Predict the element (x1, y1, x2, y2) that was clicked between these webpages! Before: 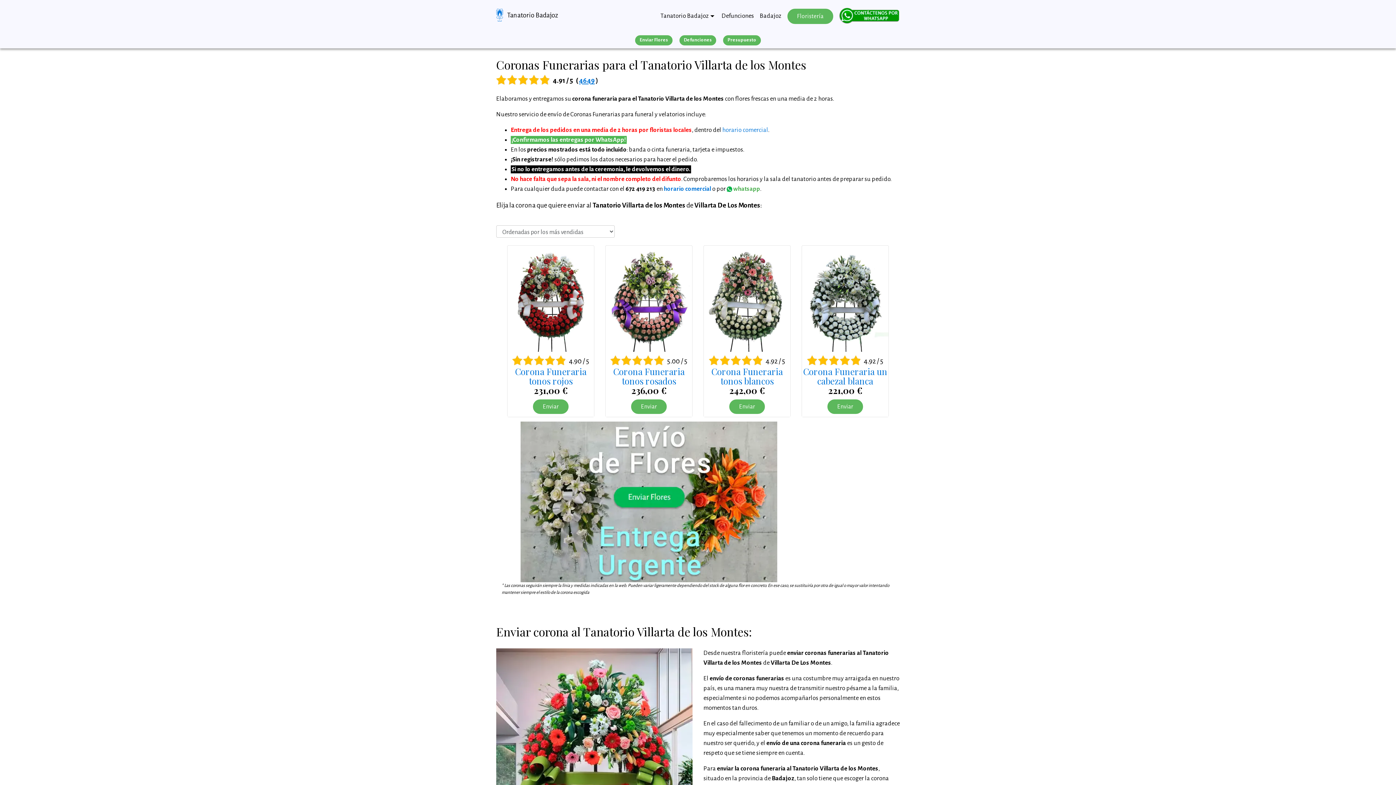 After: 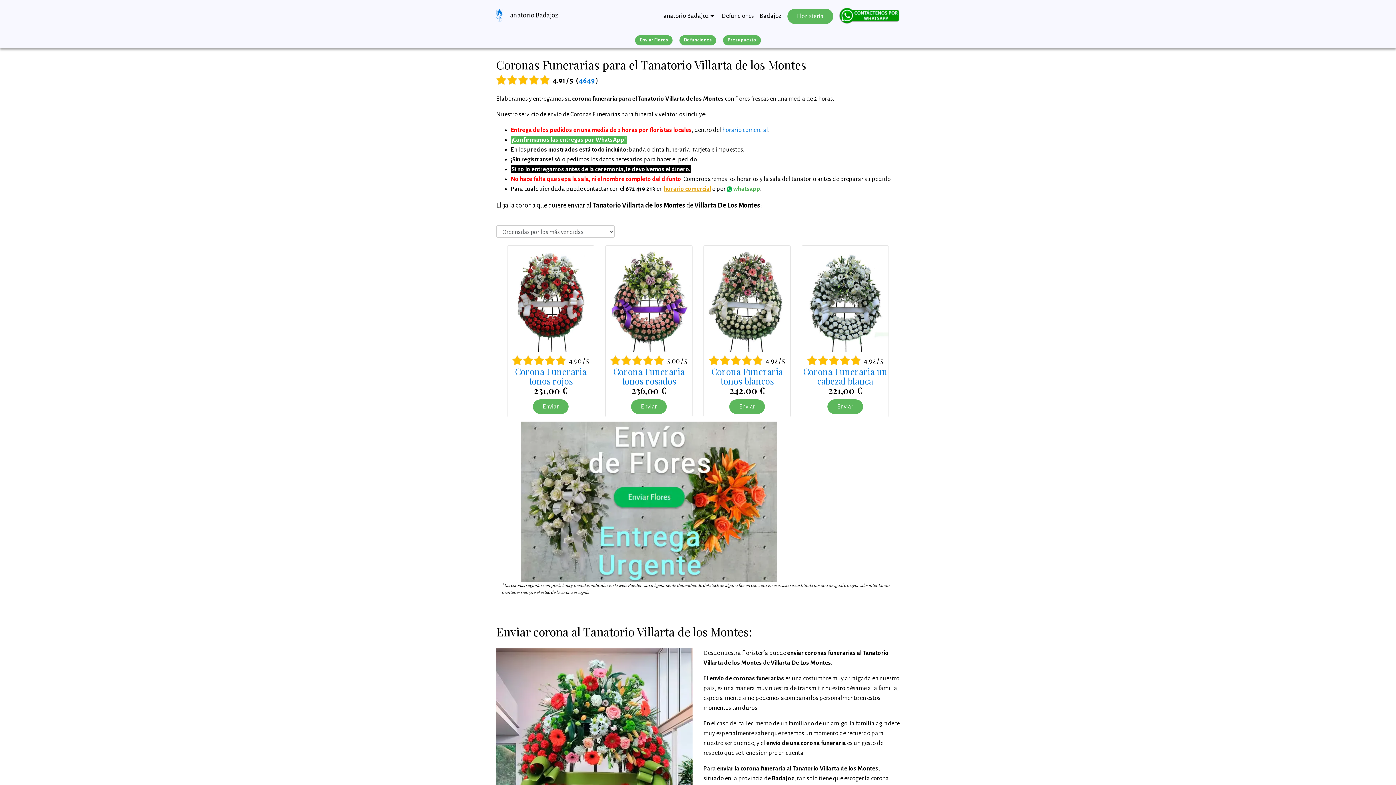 Action: bbox: (664, 185, 711, 192) label: horario comercial